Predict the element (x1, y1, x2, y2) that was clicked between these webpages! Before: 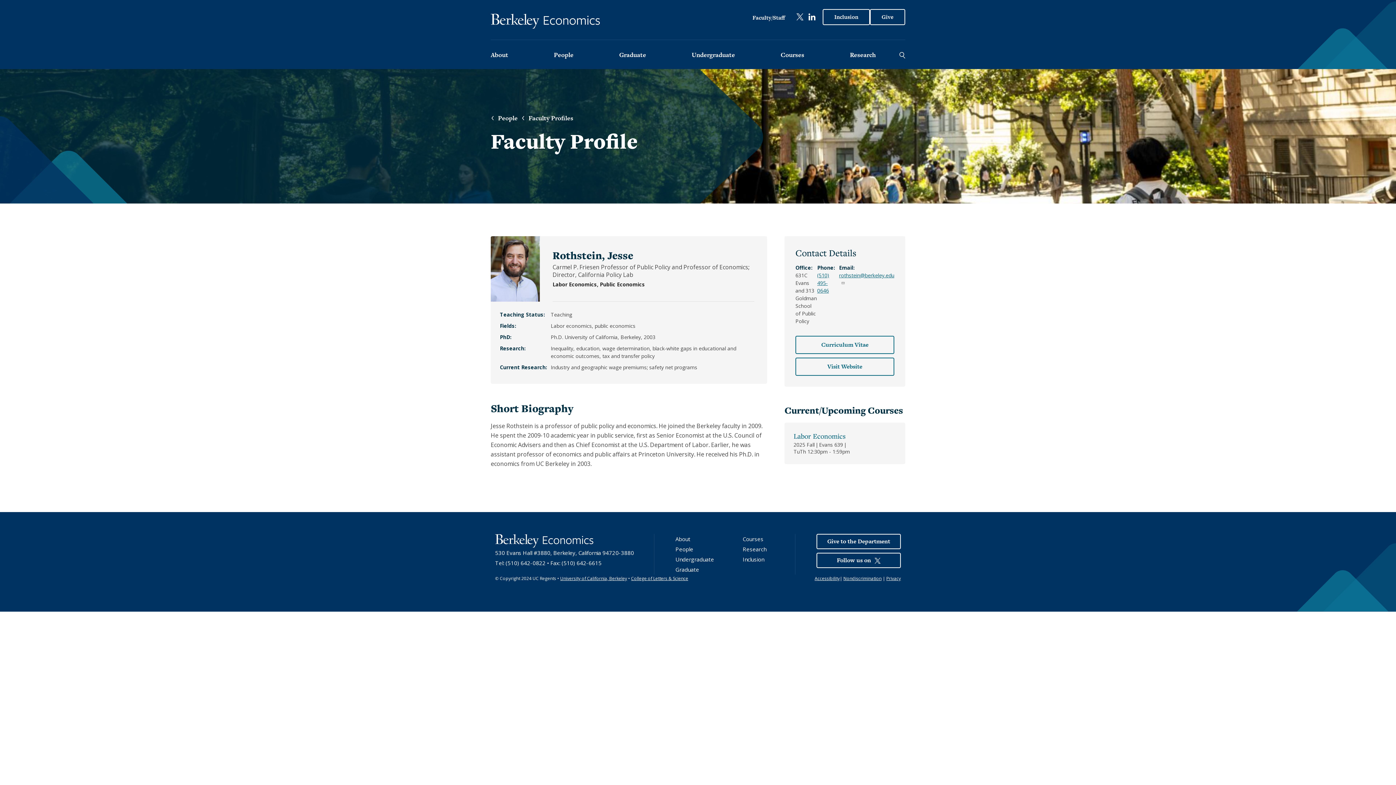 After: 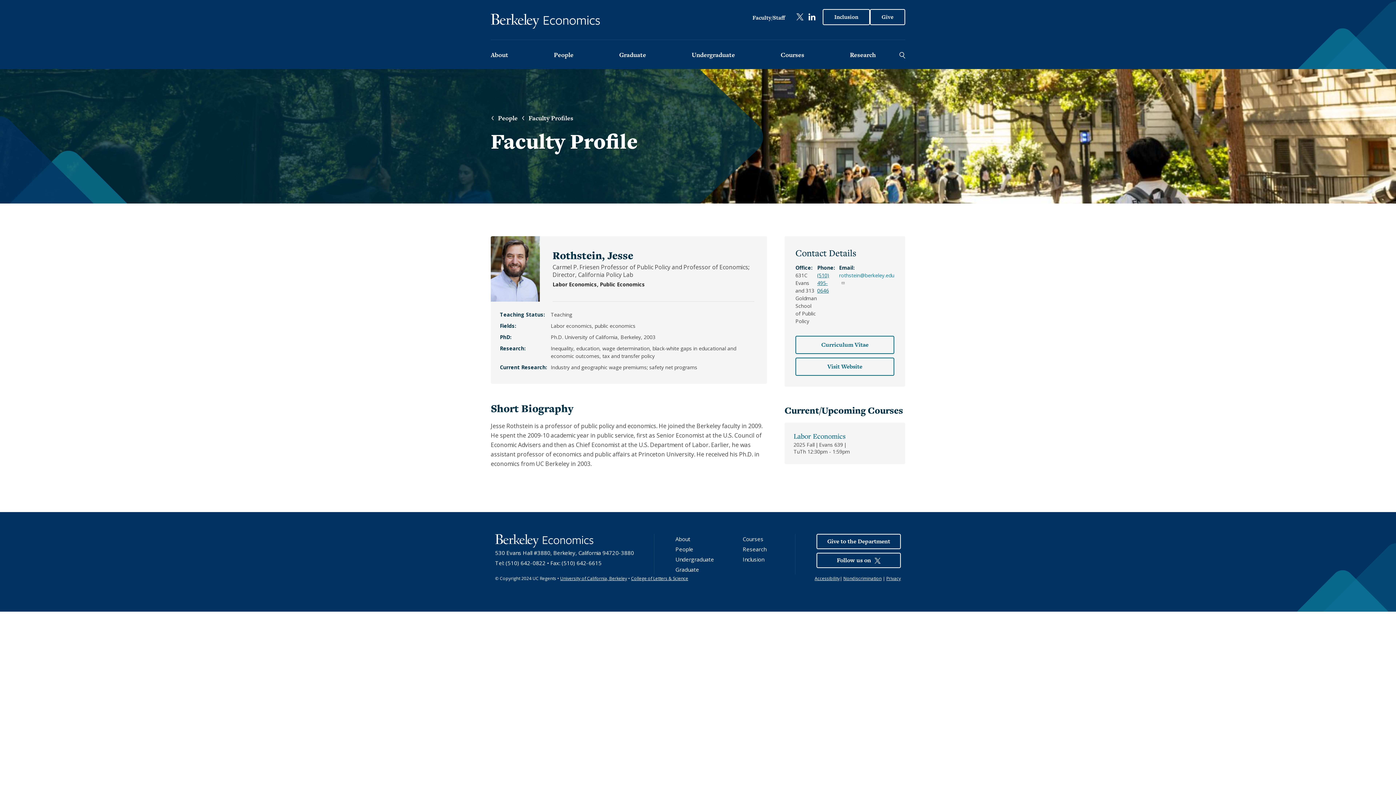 Action: bbox: (839, 272, 894, 278) label: rothstein@berkeley.edu